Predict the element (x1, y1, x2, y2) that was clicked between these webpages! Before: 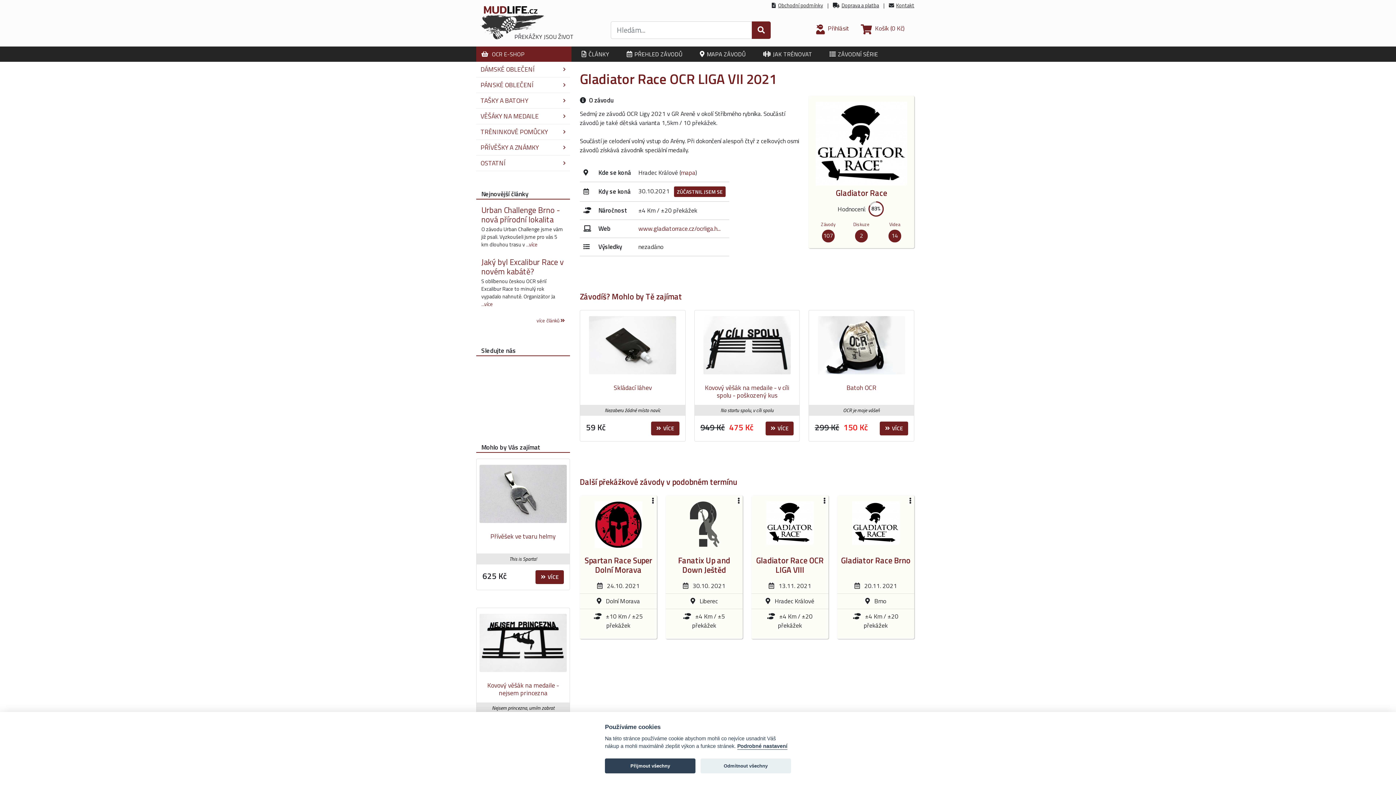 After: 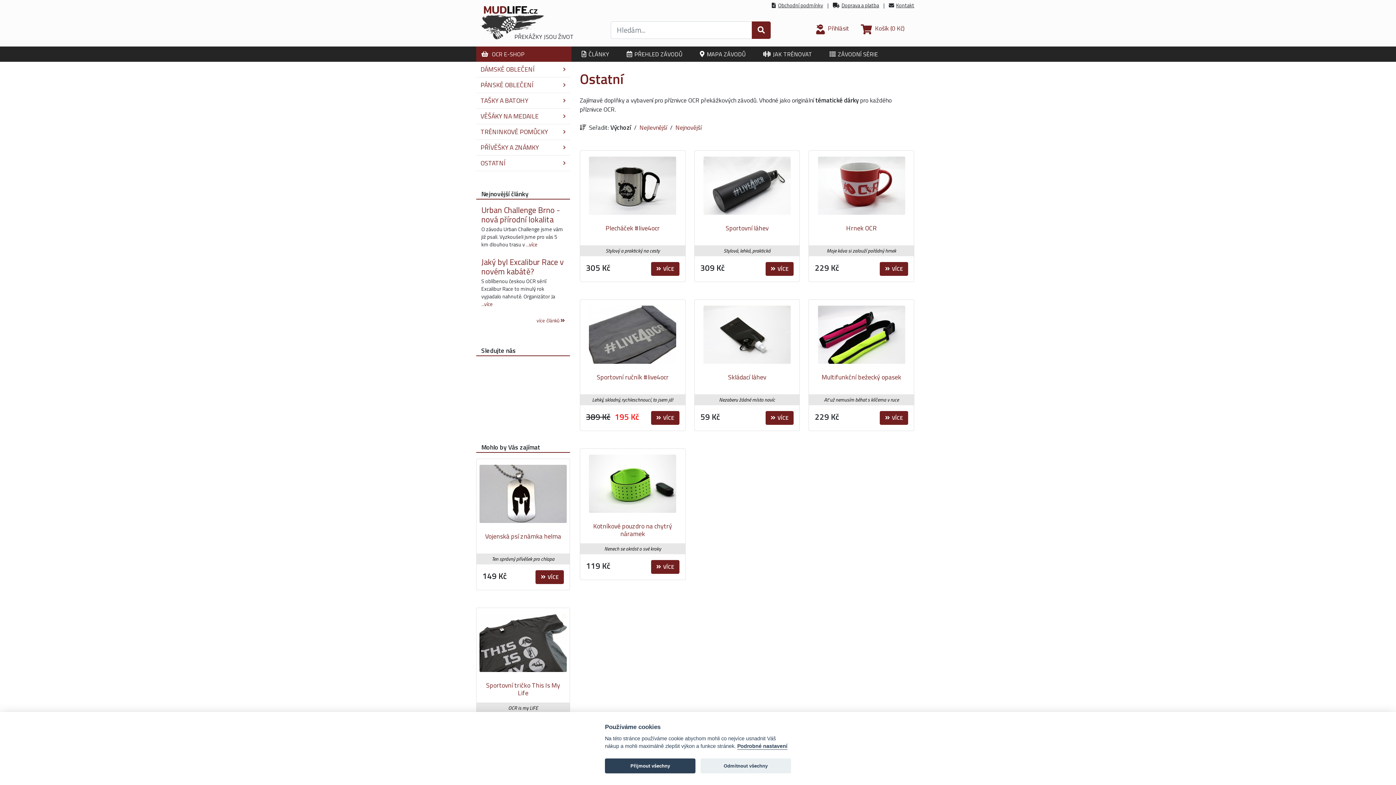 Action: bbox: (476, 155, 570, 171) label: OSTATNÍ